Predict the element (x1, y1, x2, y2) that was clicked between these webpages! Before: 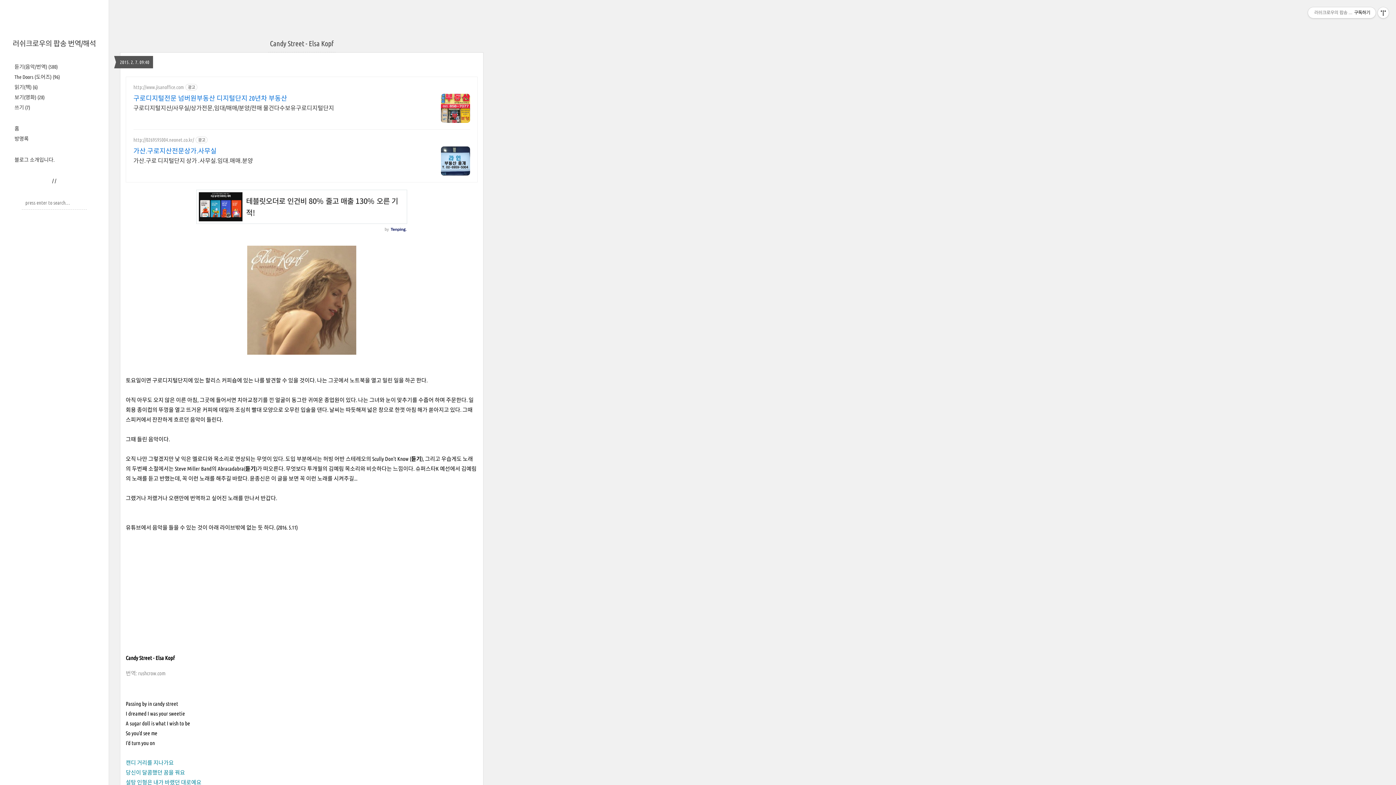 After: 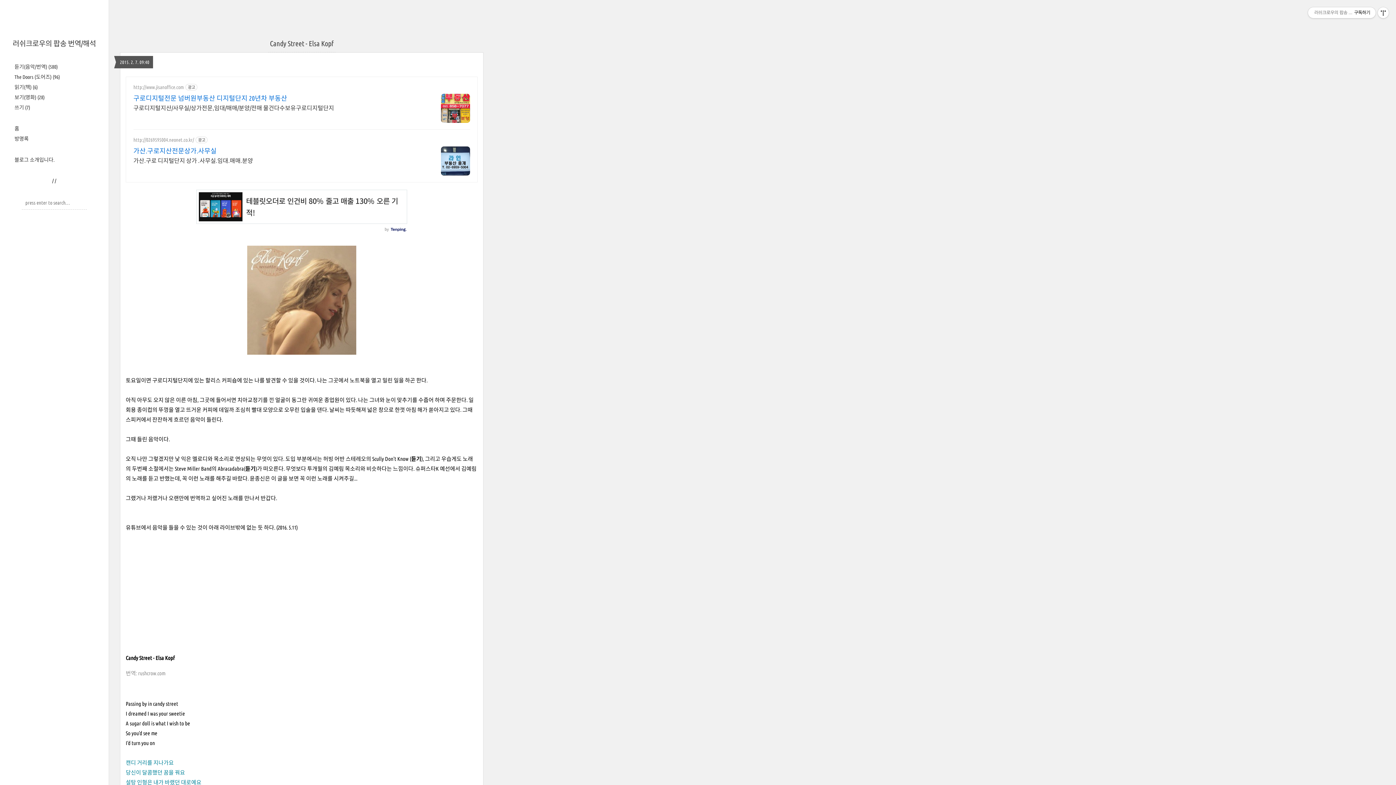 Action: bbox: (133, 146, 253, 155) label: 가산.구로지산전문상가.사무실